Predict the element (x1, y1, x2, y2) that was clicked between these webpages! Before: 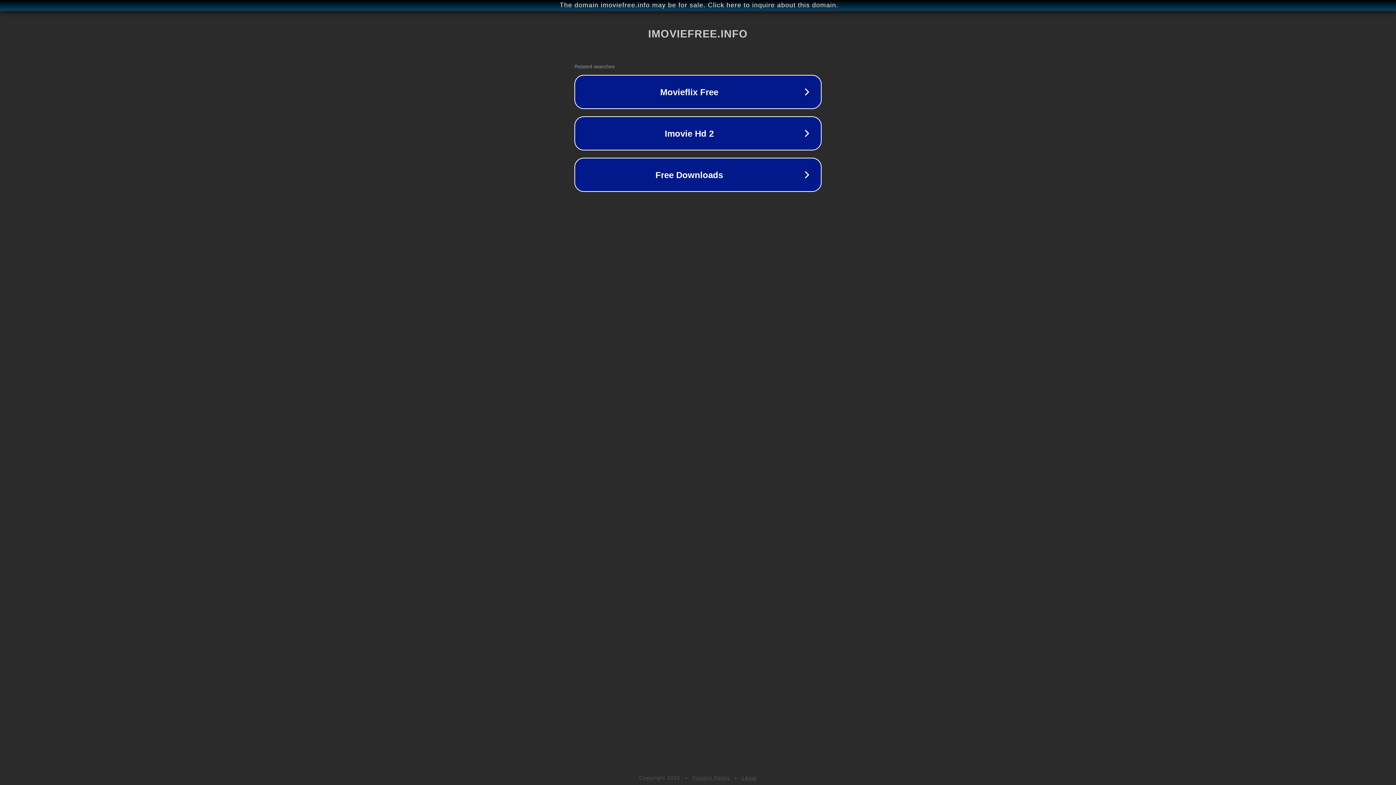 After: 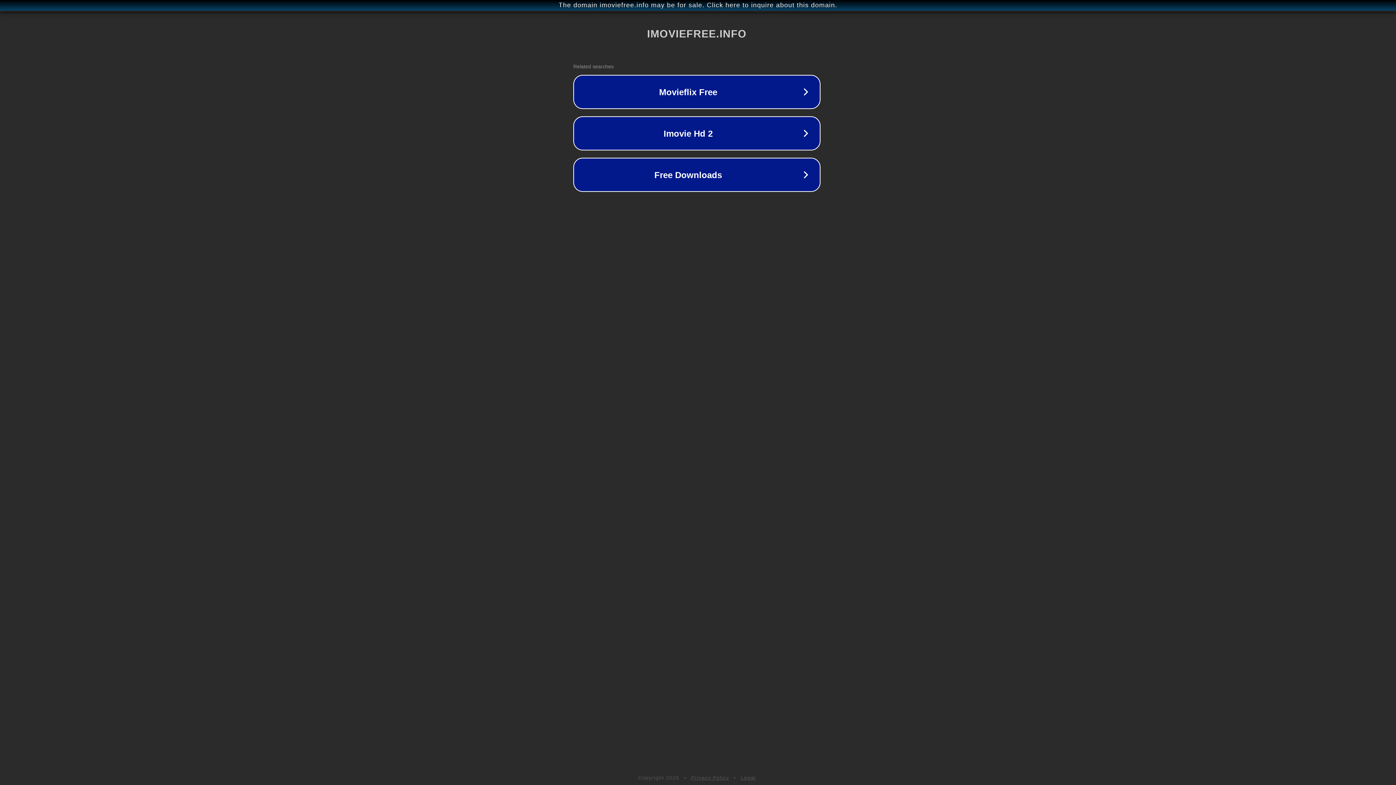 Action: bbox: (1, 1, 1397, 9) label: The domain imoviefree.info may be for sale. Click here to inquire about this domain.